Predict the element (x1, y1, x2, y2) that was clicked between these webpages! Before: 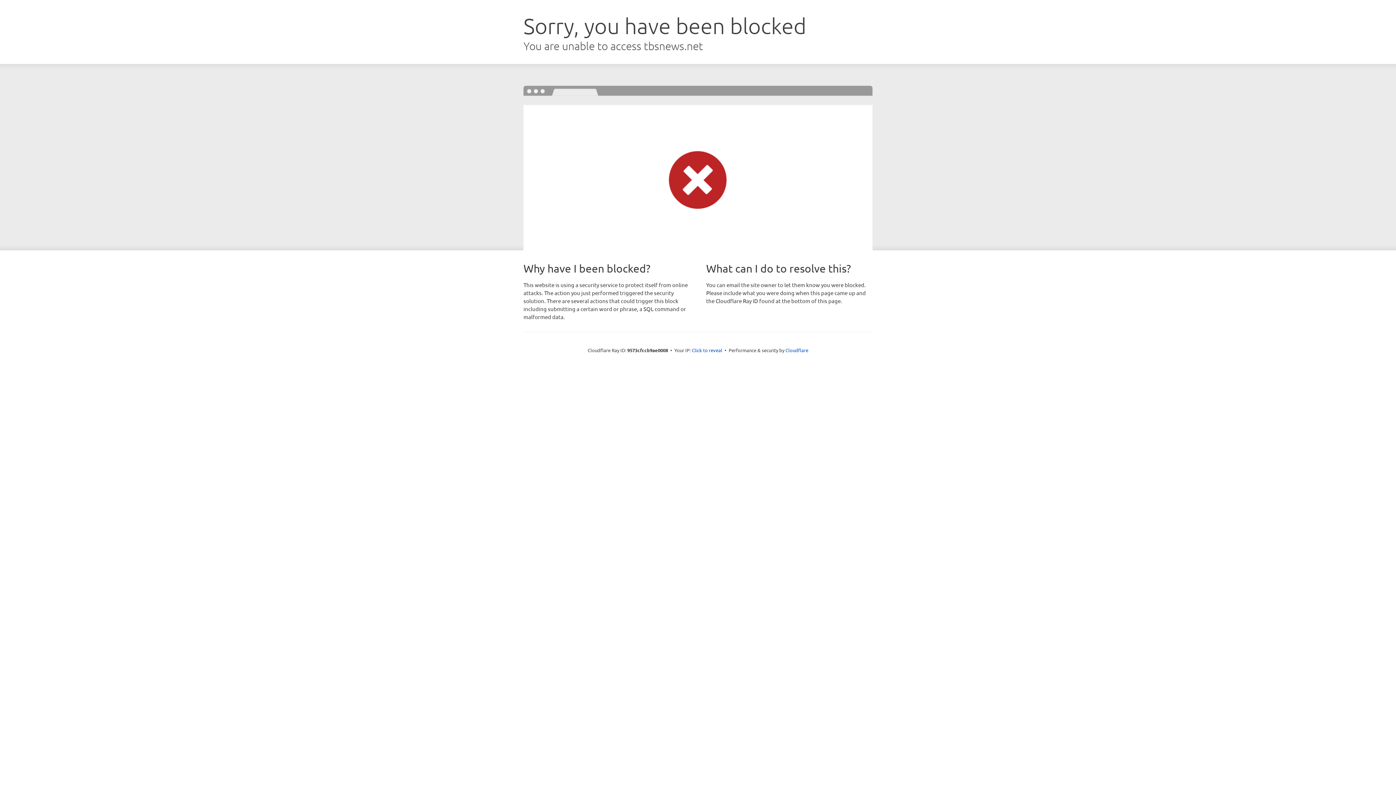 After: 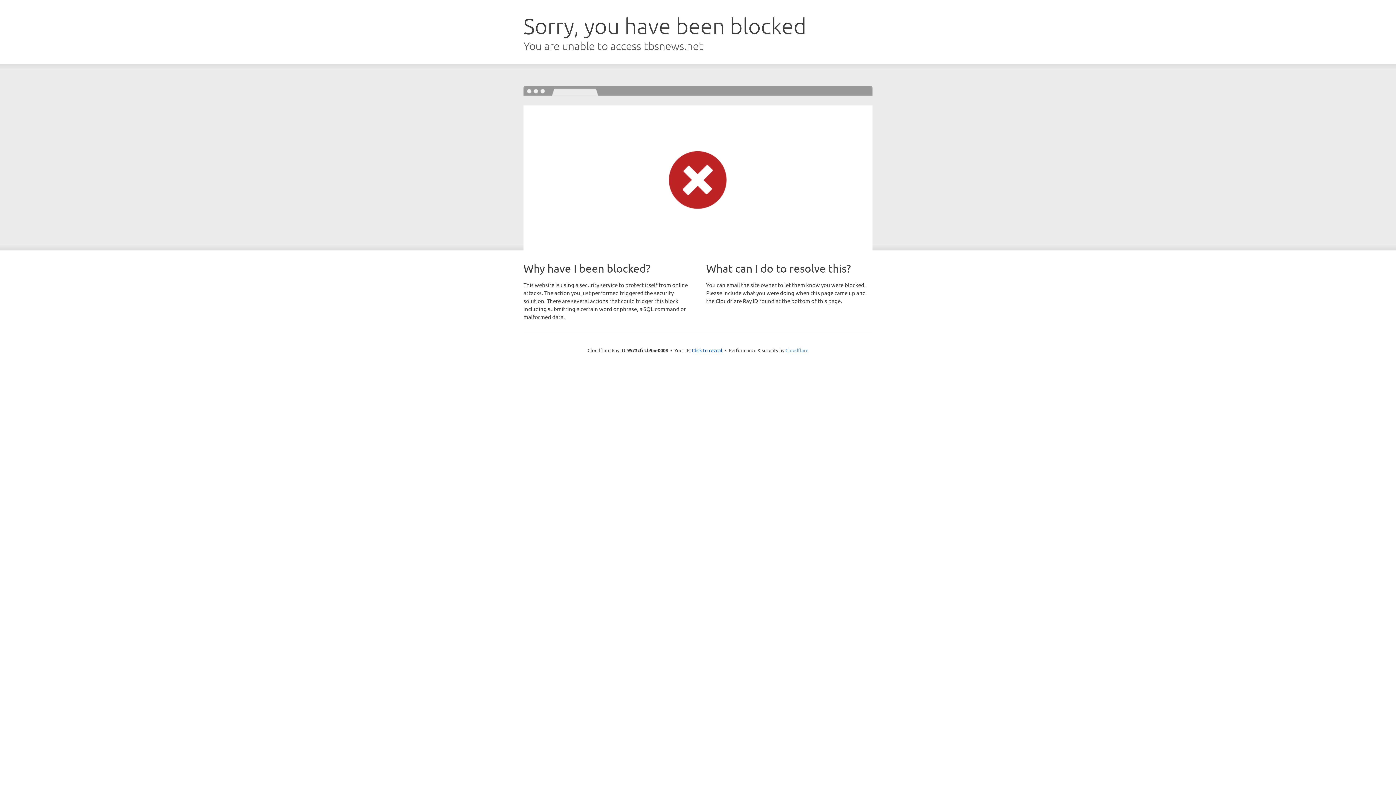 Action: label: Cloudflare bbox: (785, 347, 808, 353)